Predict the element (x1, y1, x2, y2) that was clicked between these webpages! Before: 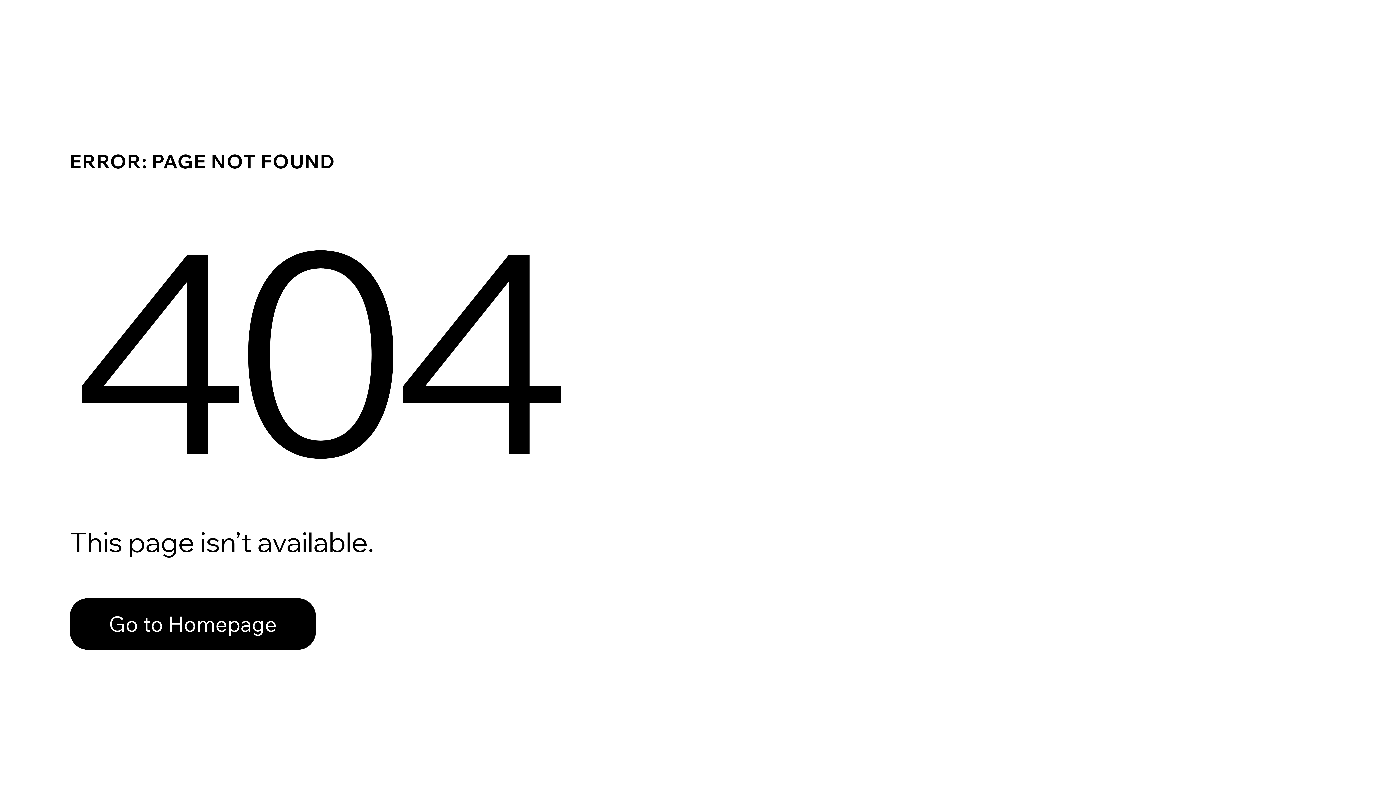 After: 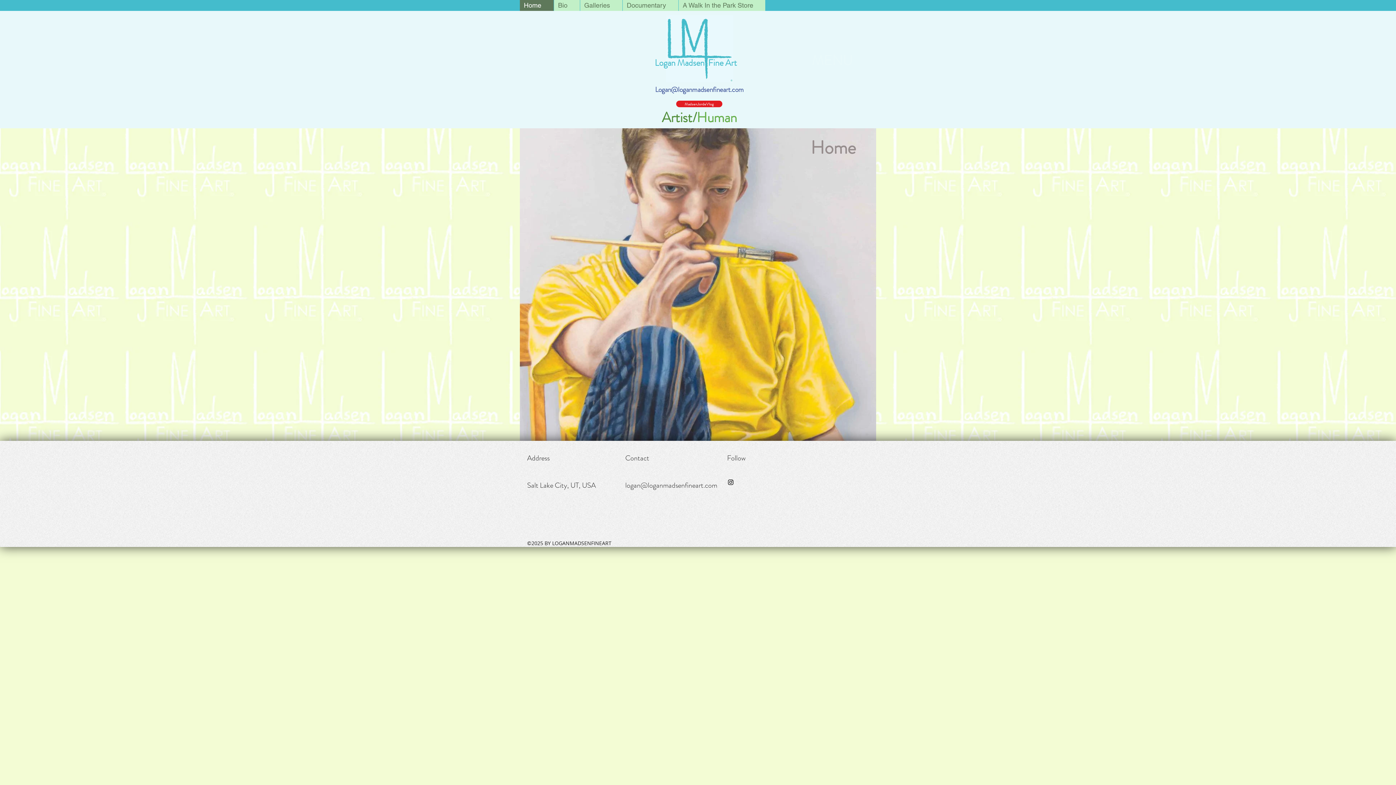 Action: bbox: (69, 582, 768, 659) label: Go to Homepage